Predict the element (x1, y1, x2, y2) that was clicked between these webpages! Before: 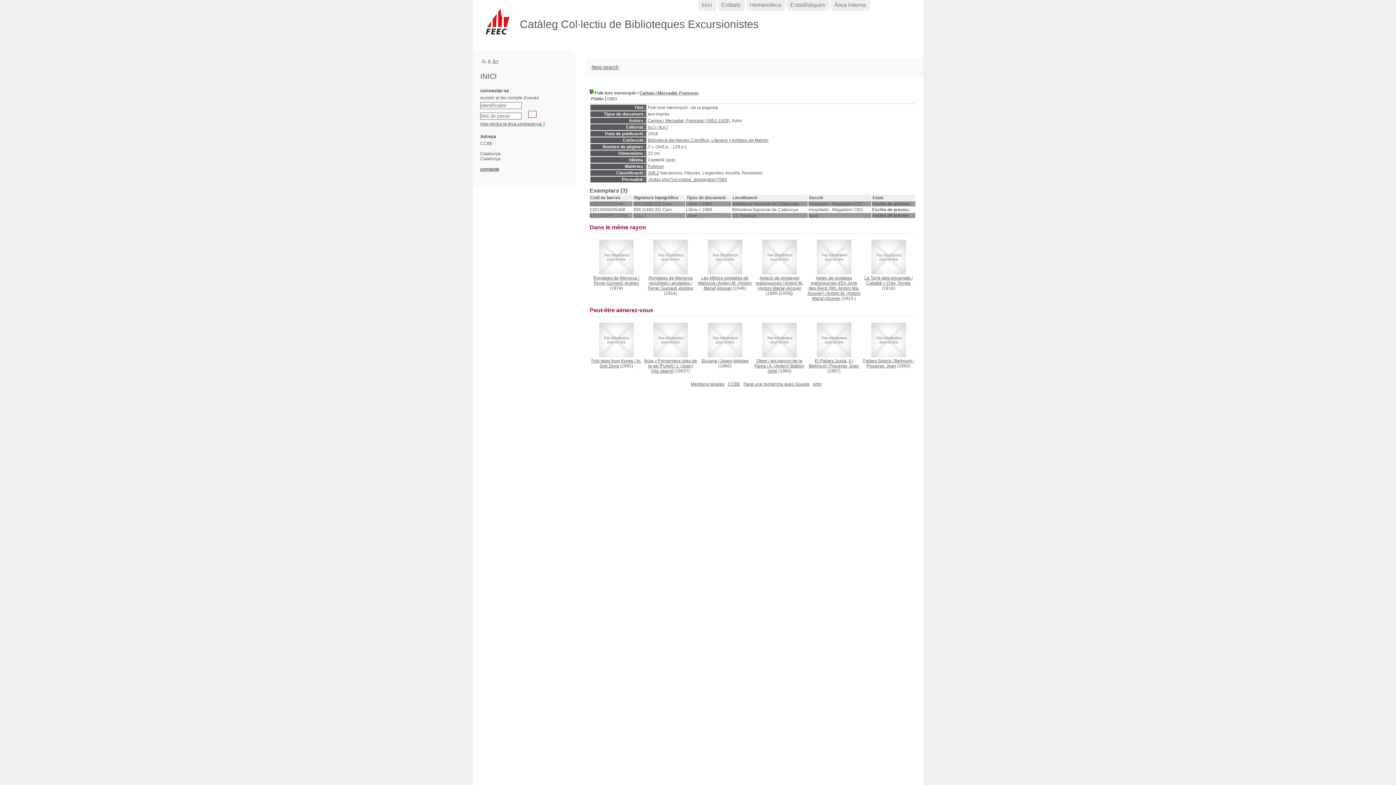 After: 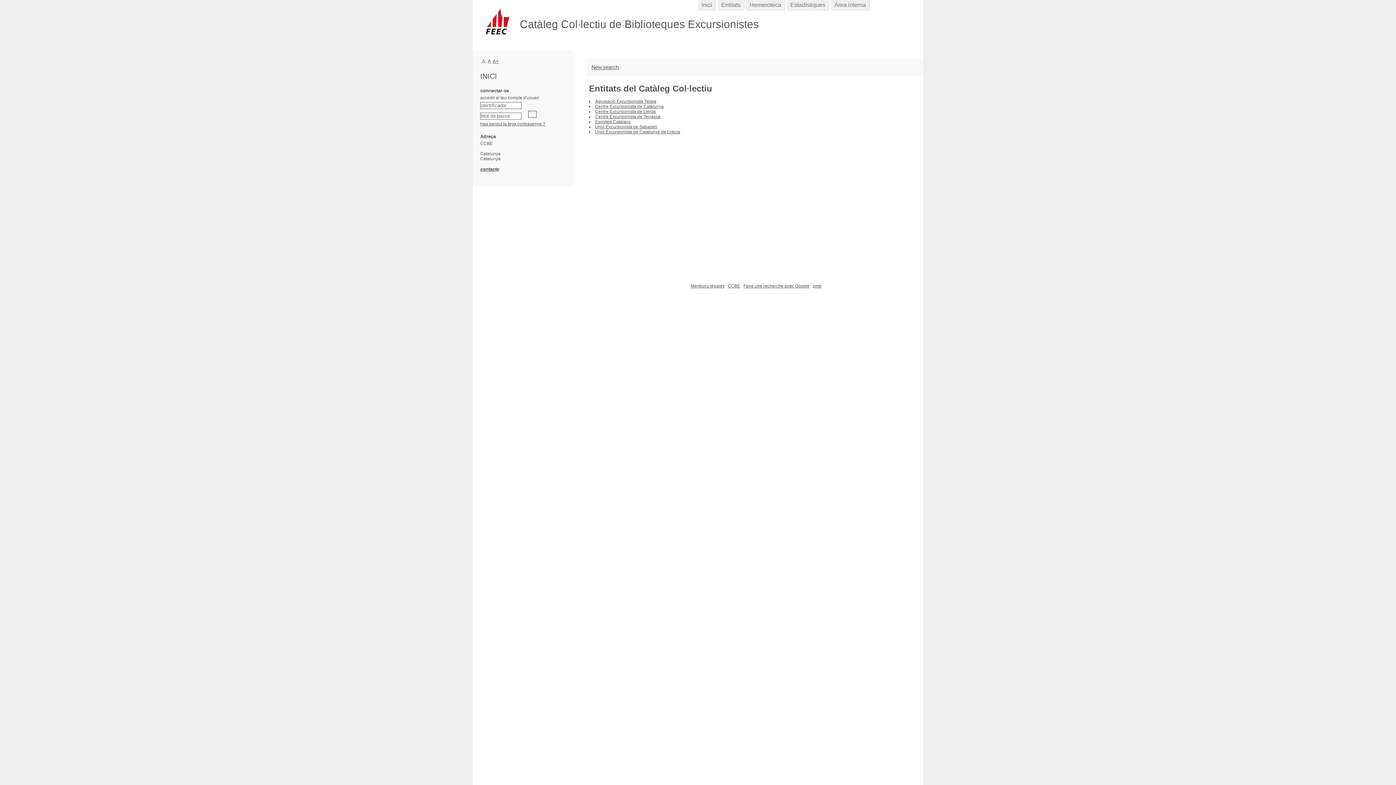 Action: bbox: (721, 1, 740, 8) label: Entitats